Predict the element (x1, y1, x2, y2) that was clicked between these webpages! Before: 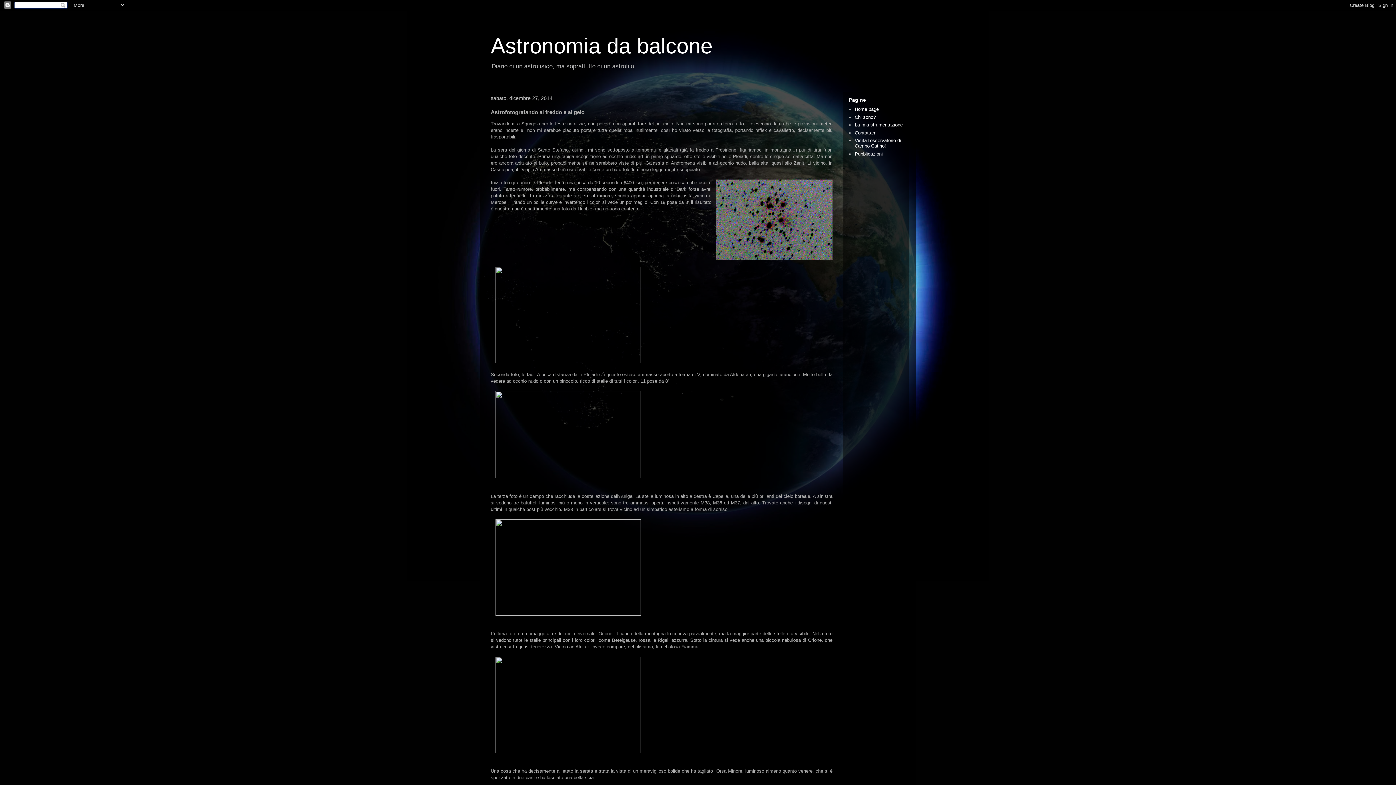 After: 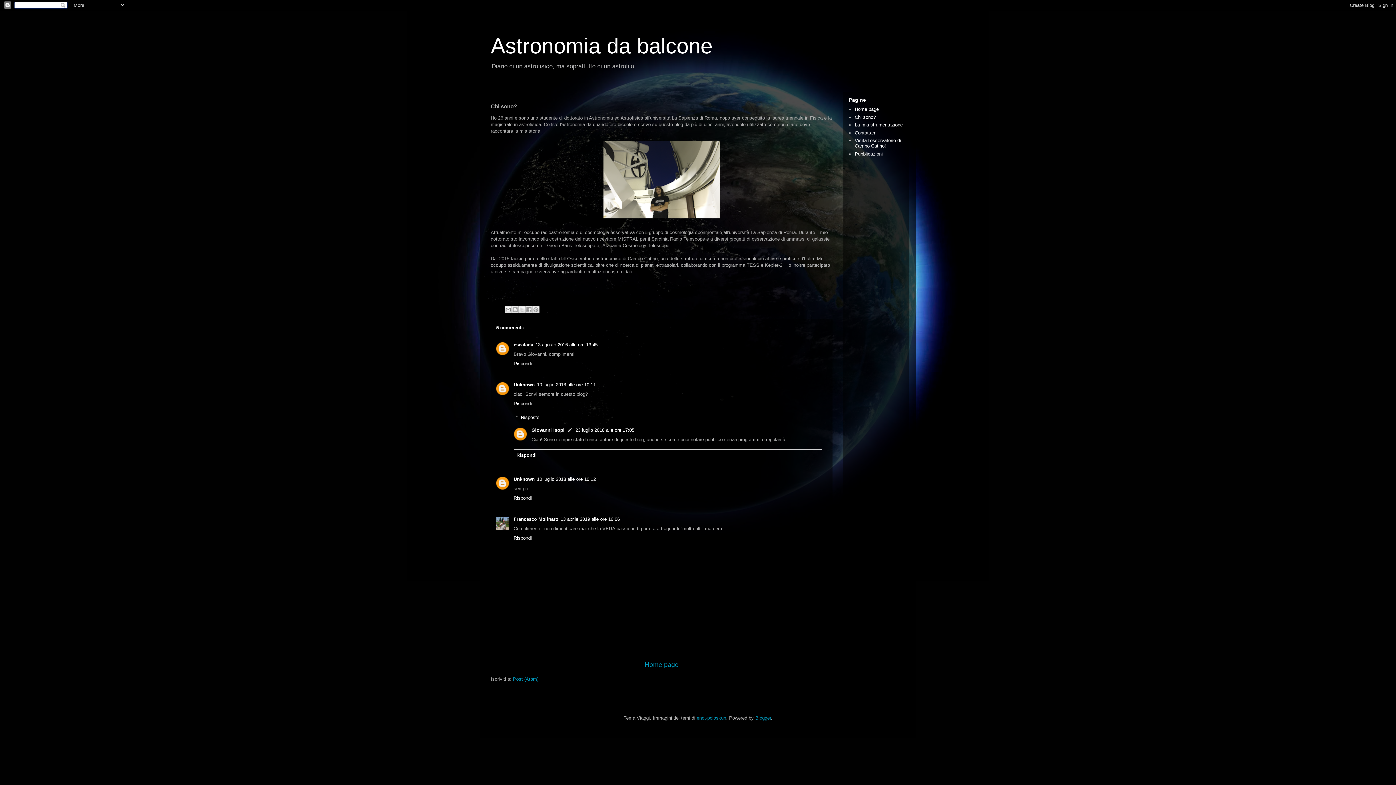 Action: bbox: (855, 114, 876, 119) label: Chi sono?